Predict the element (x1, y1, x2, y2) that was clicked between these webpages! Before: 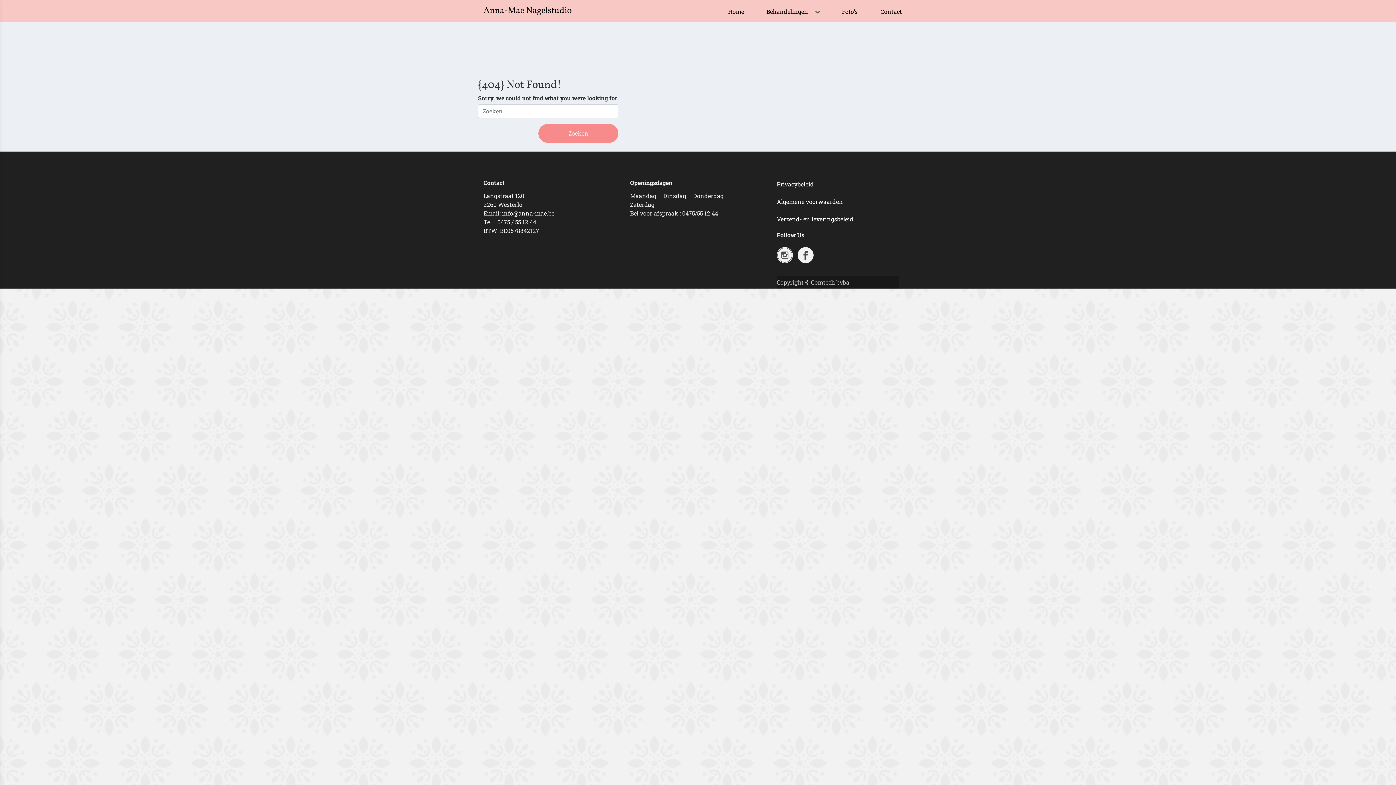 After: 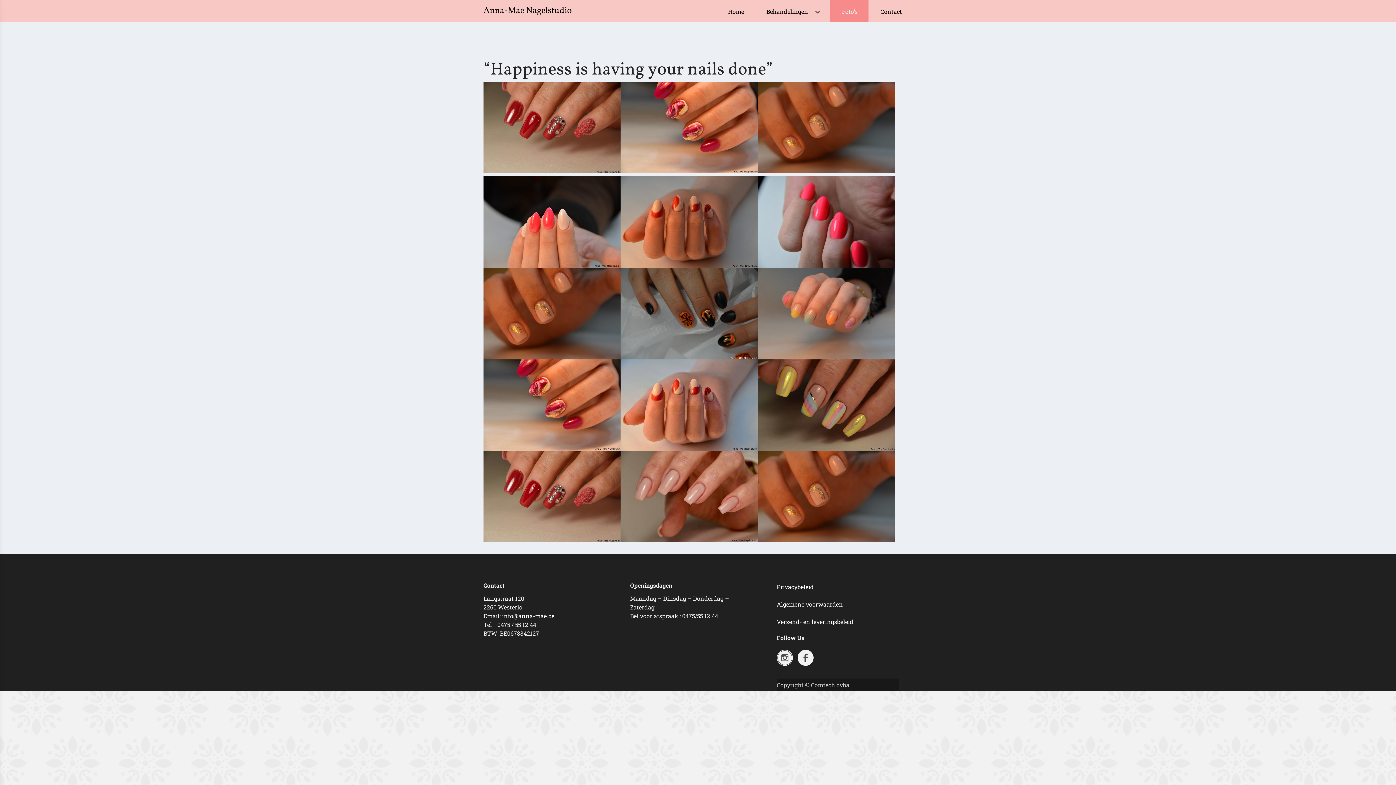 Action: label: Foto’s bbox: (830, 0, 869, 21)